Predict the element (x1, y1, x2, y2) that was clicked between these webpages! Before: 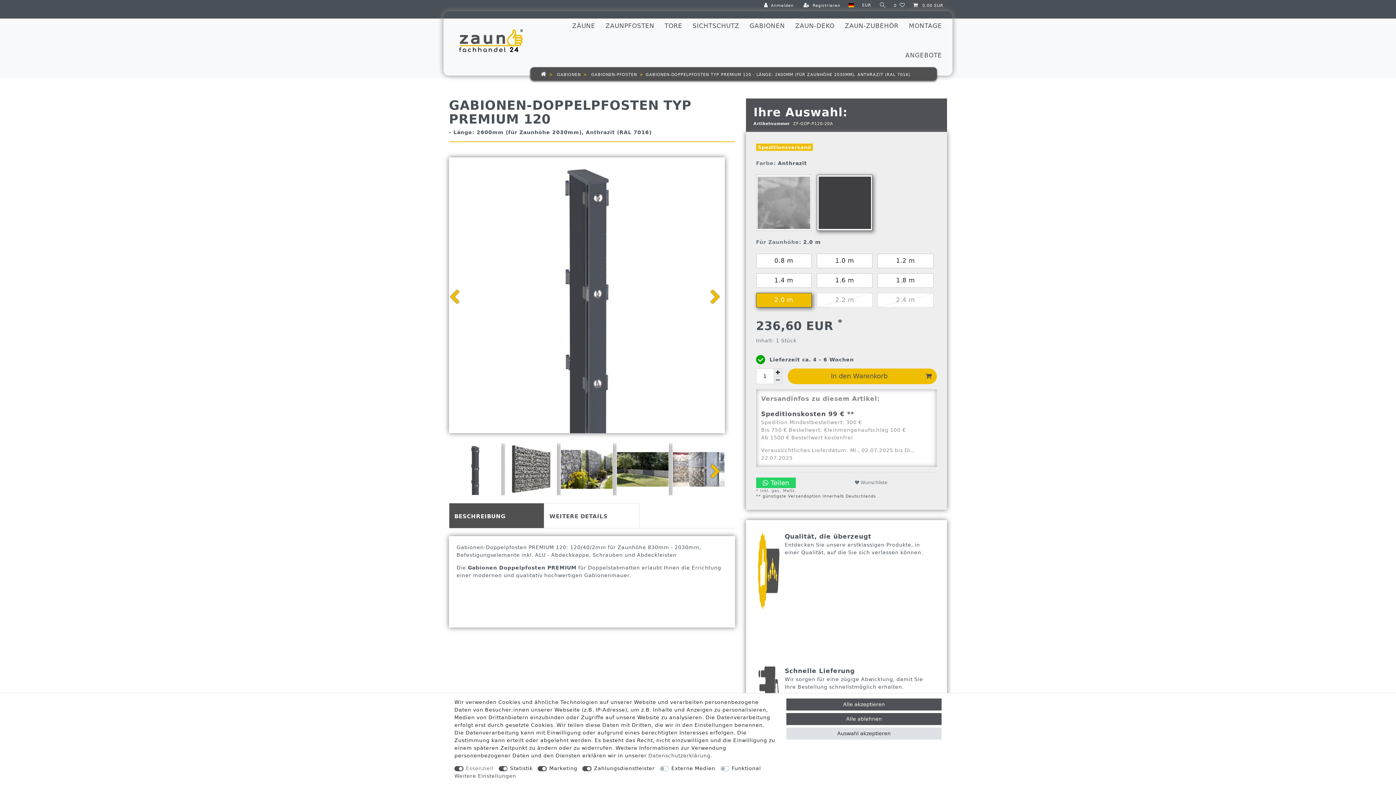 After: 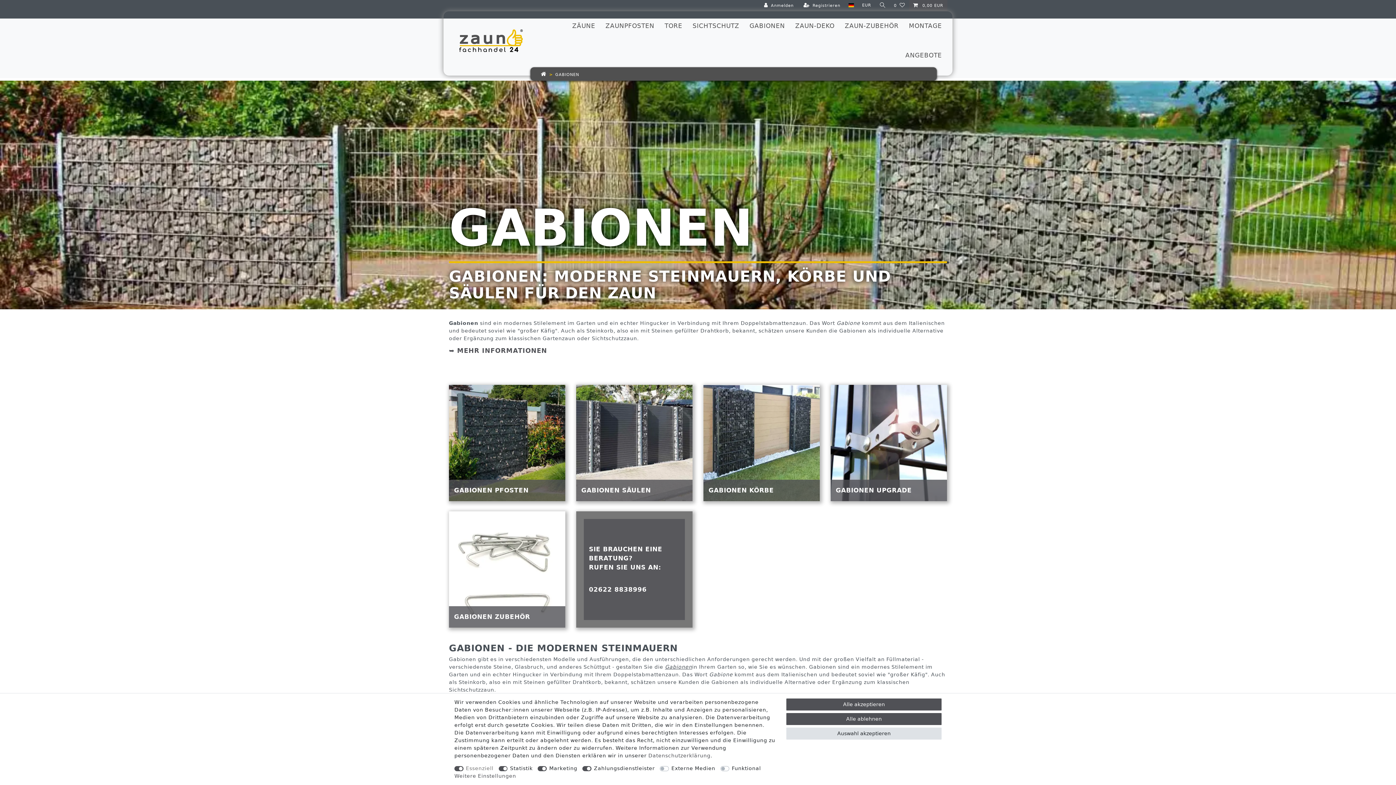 Action: label: GABIONEN bbox: (744, 11, 790, 40)